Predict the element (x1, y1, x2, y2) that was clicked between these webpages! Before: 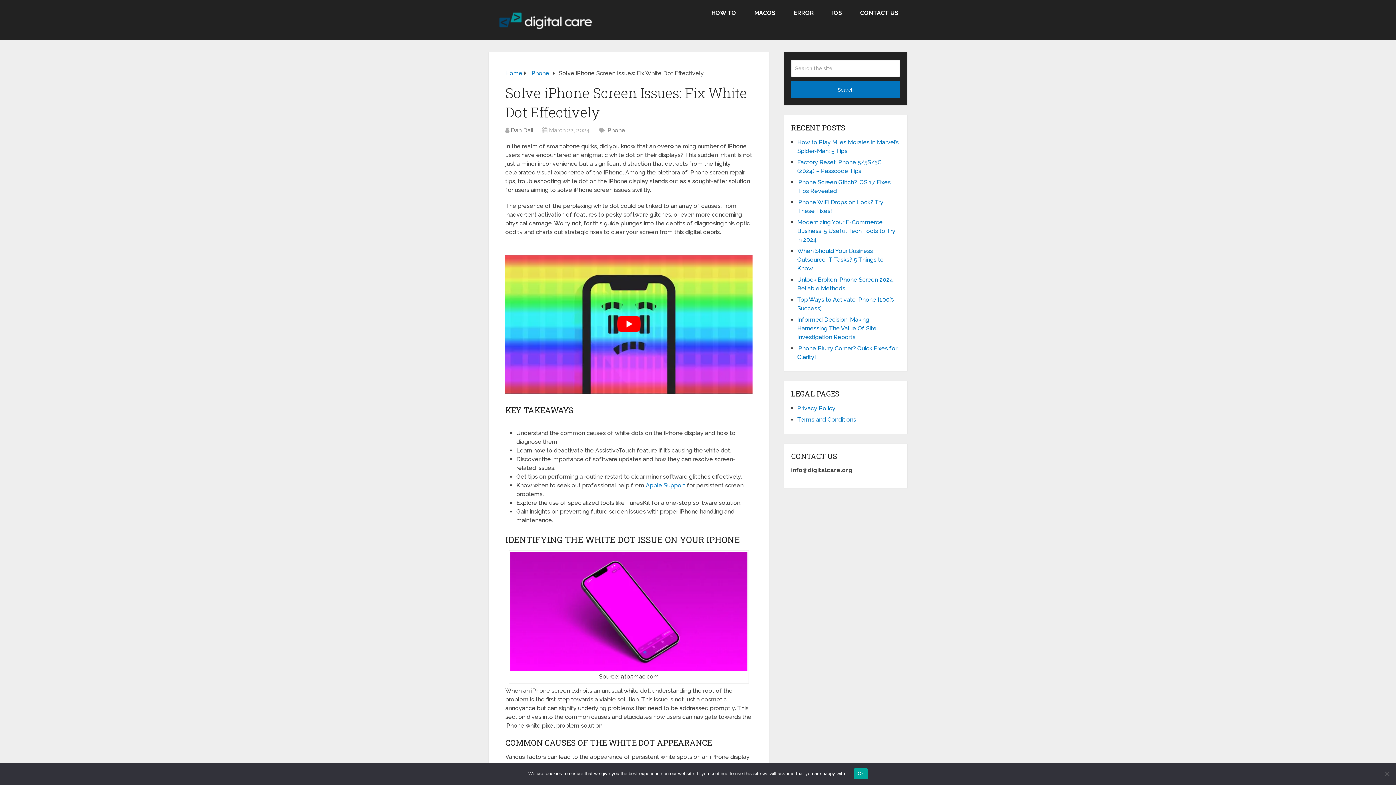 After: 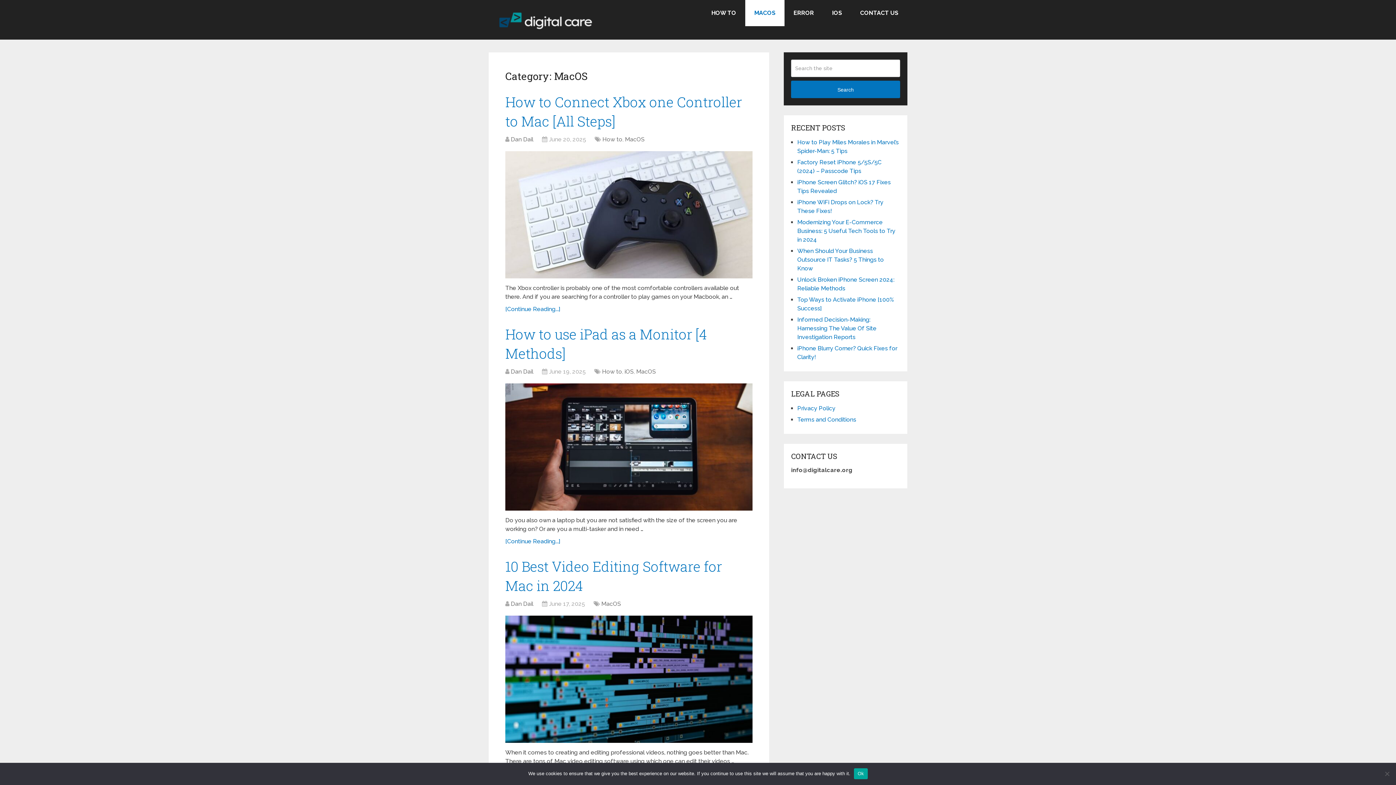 Action: label: MACOS bbox: (745, 0, 784, 26)